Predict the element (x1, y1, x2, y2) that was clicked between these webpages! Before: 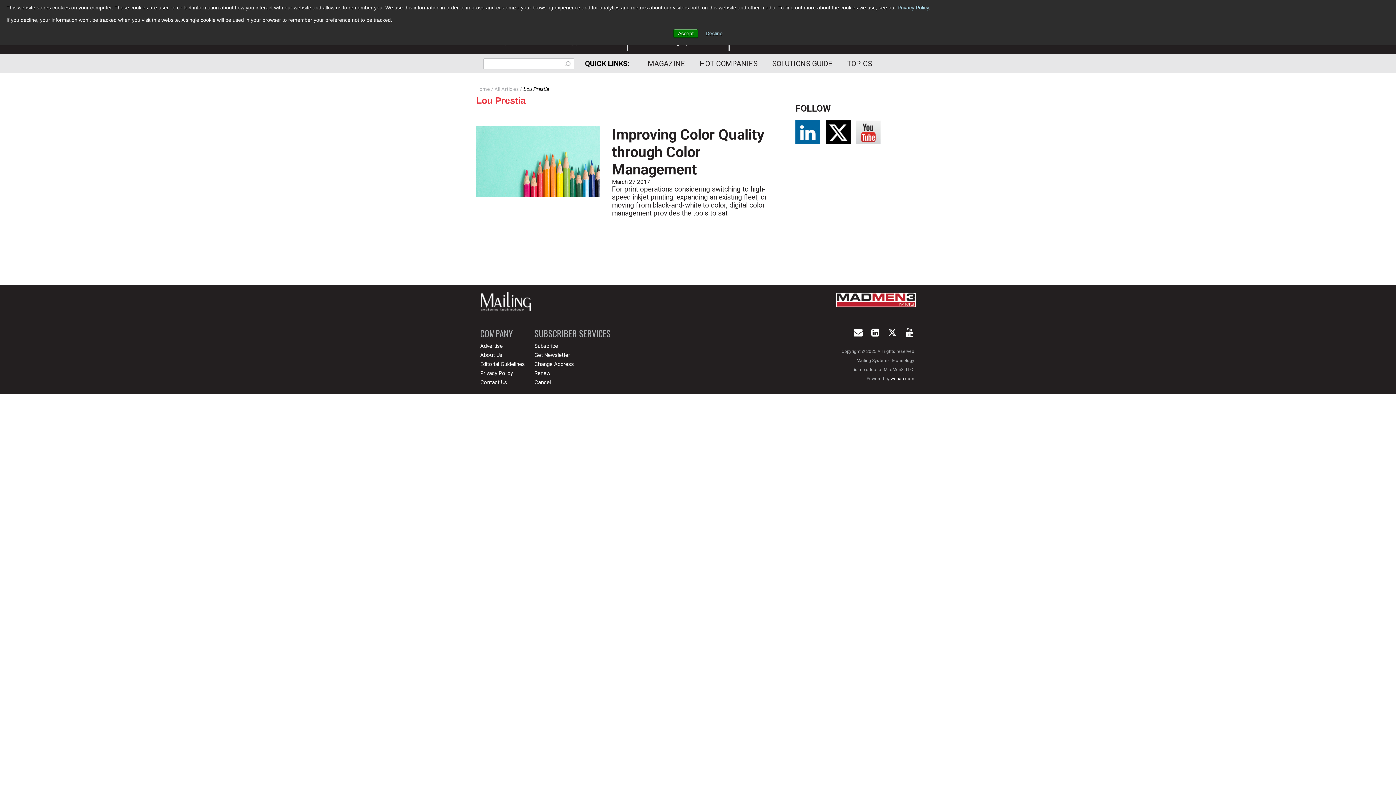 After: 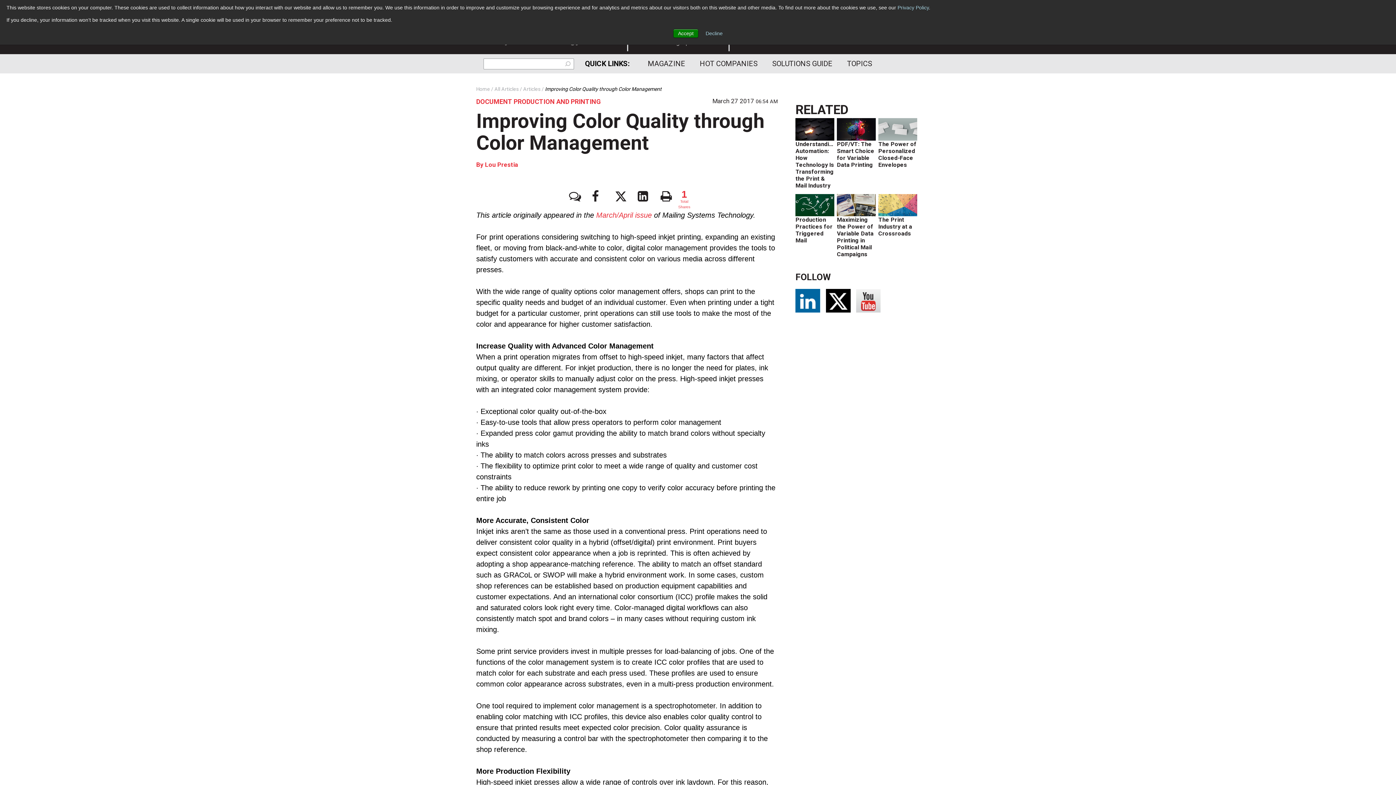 Action: bbox: (612, 126, 764, 178) label: Improving Color Quality through Color Management